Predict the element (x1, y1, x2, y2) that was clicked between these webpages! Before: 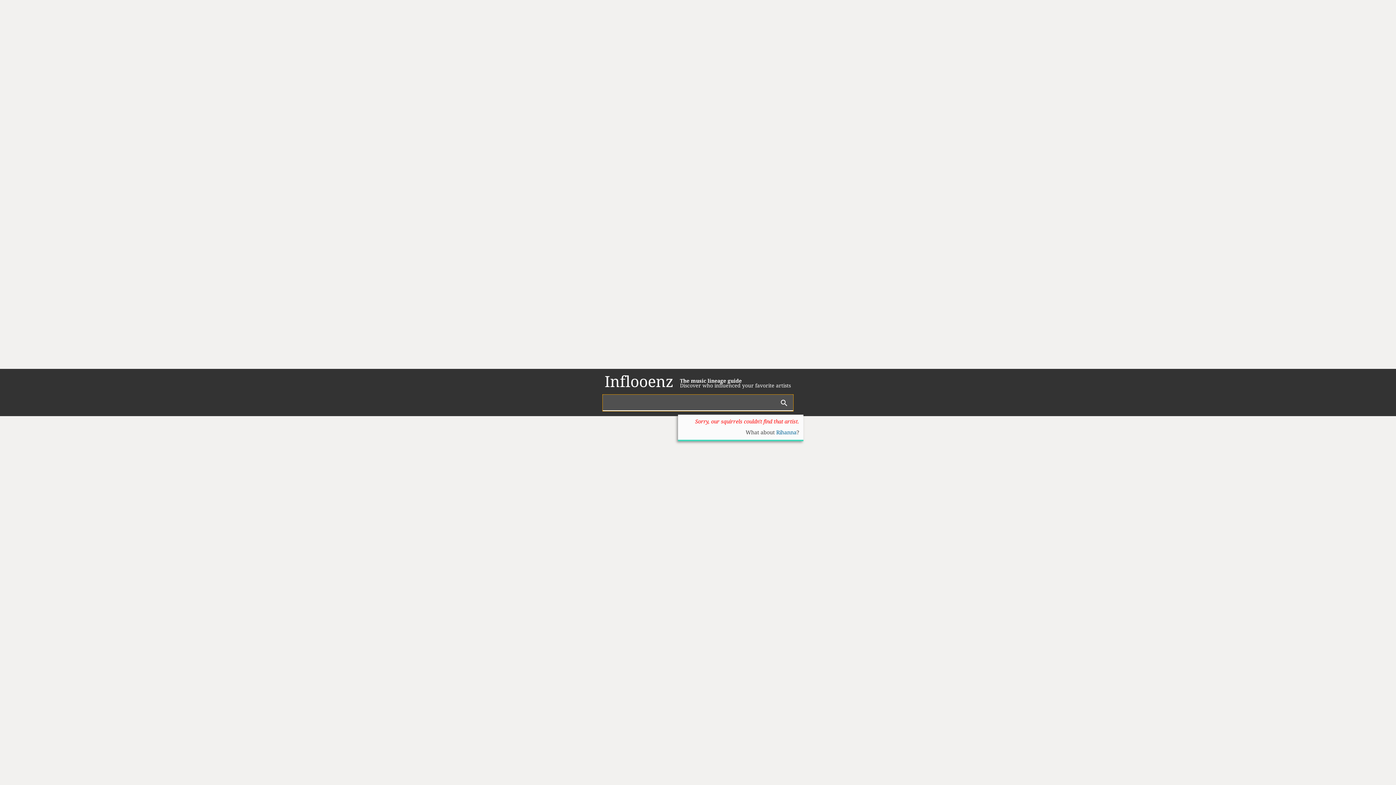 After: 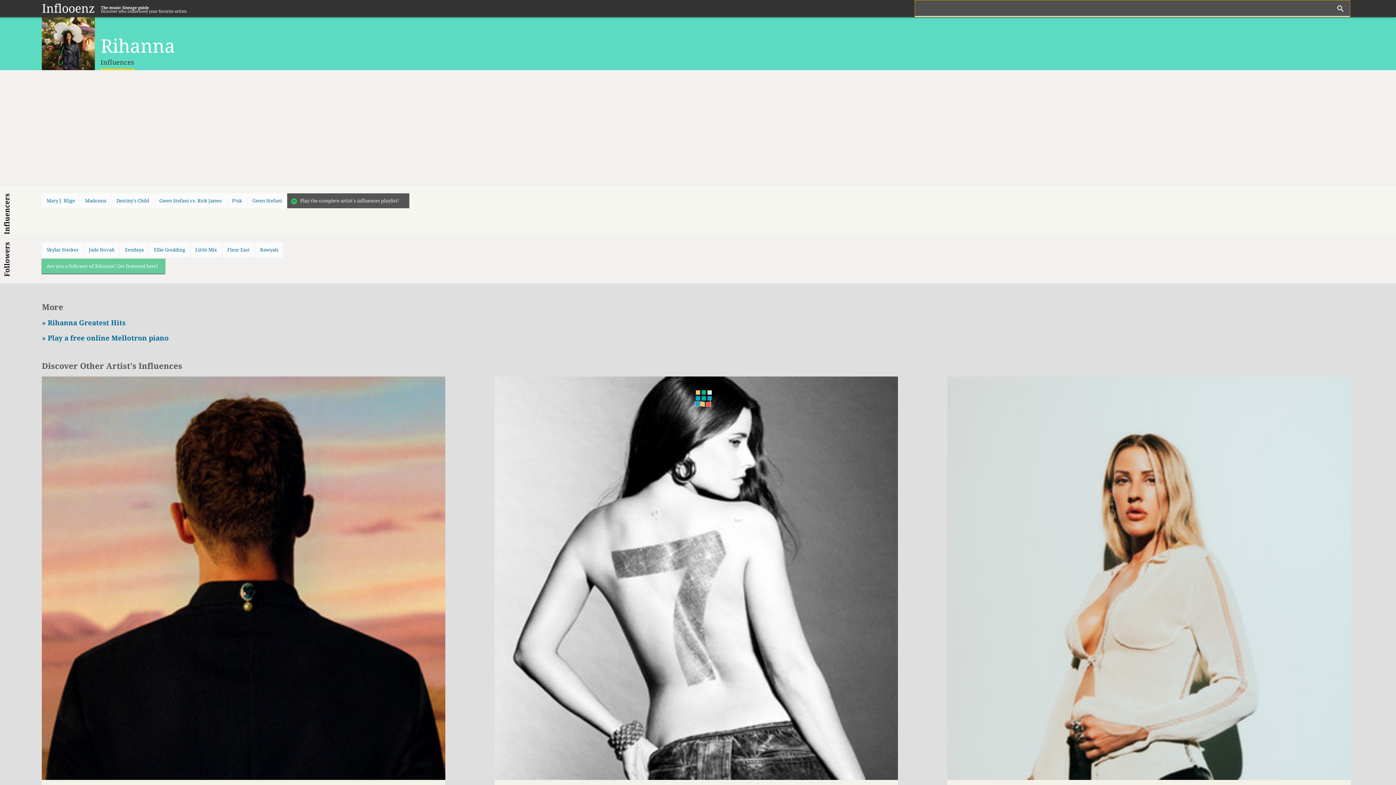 Action: bbox: (776, 429, 796, 435) label: Rihanna